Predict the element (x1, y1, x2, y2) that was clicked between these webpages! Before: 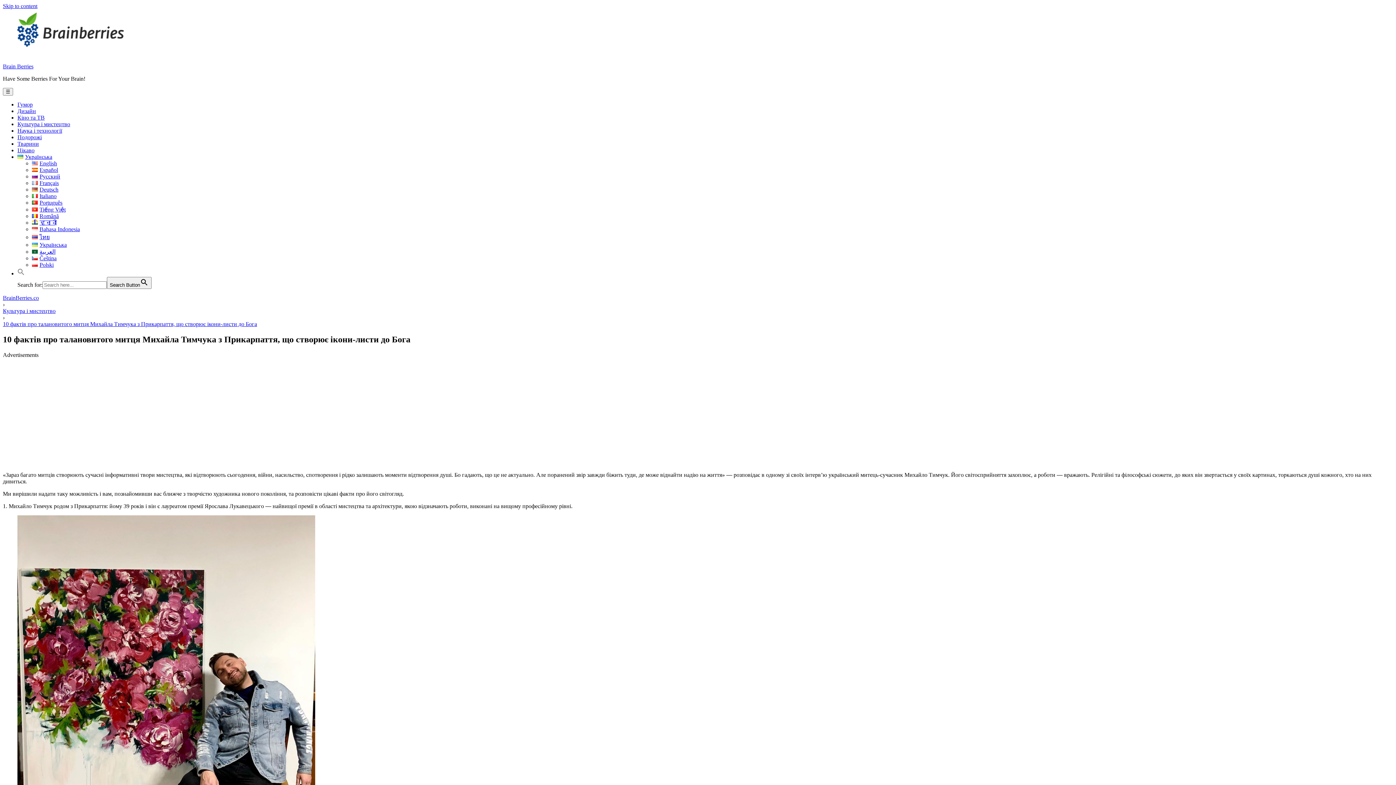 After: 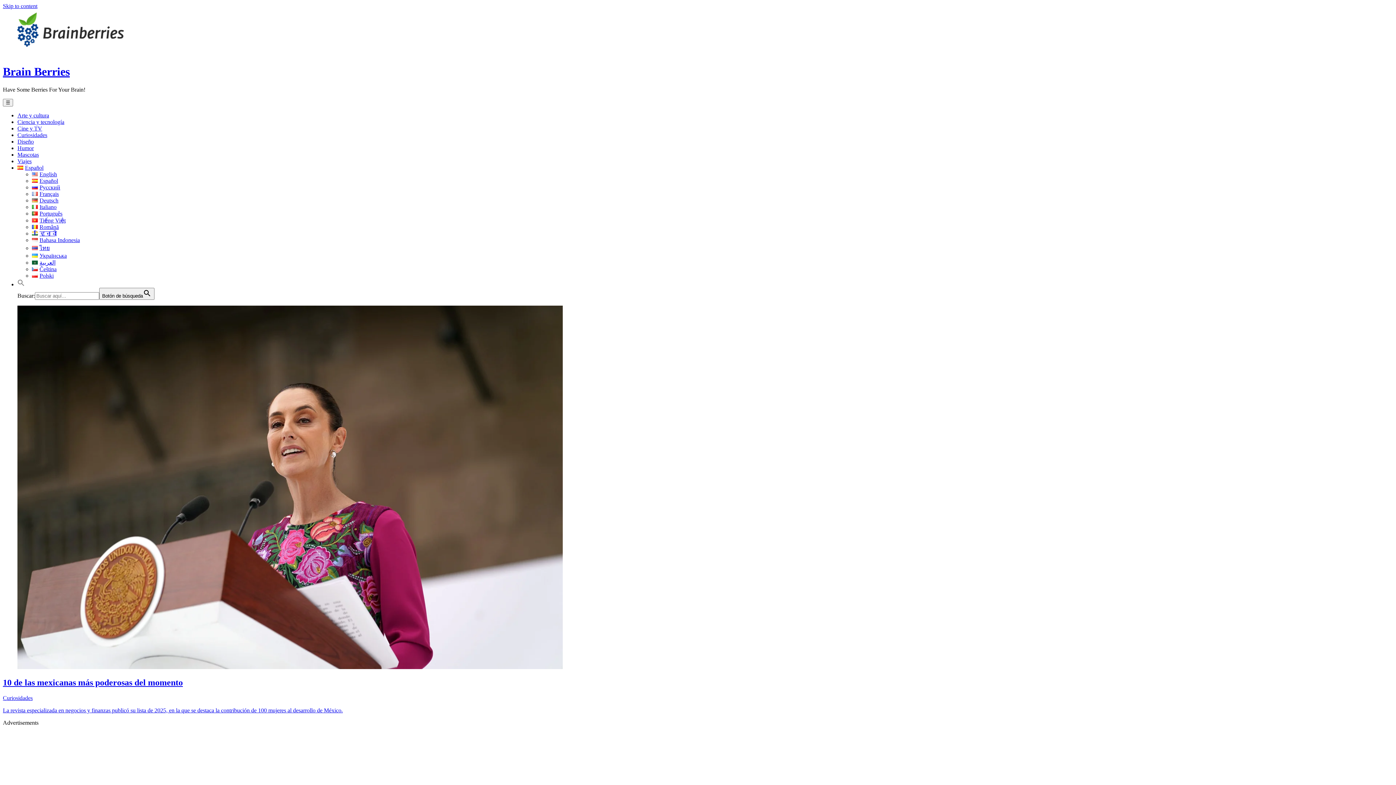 Action: bbox: (32, 166, 58, 173) label: Español